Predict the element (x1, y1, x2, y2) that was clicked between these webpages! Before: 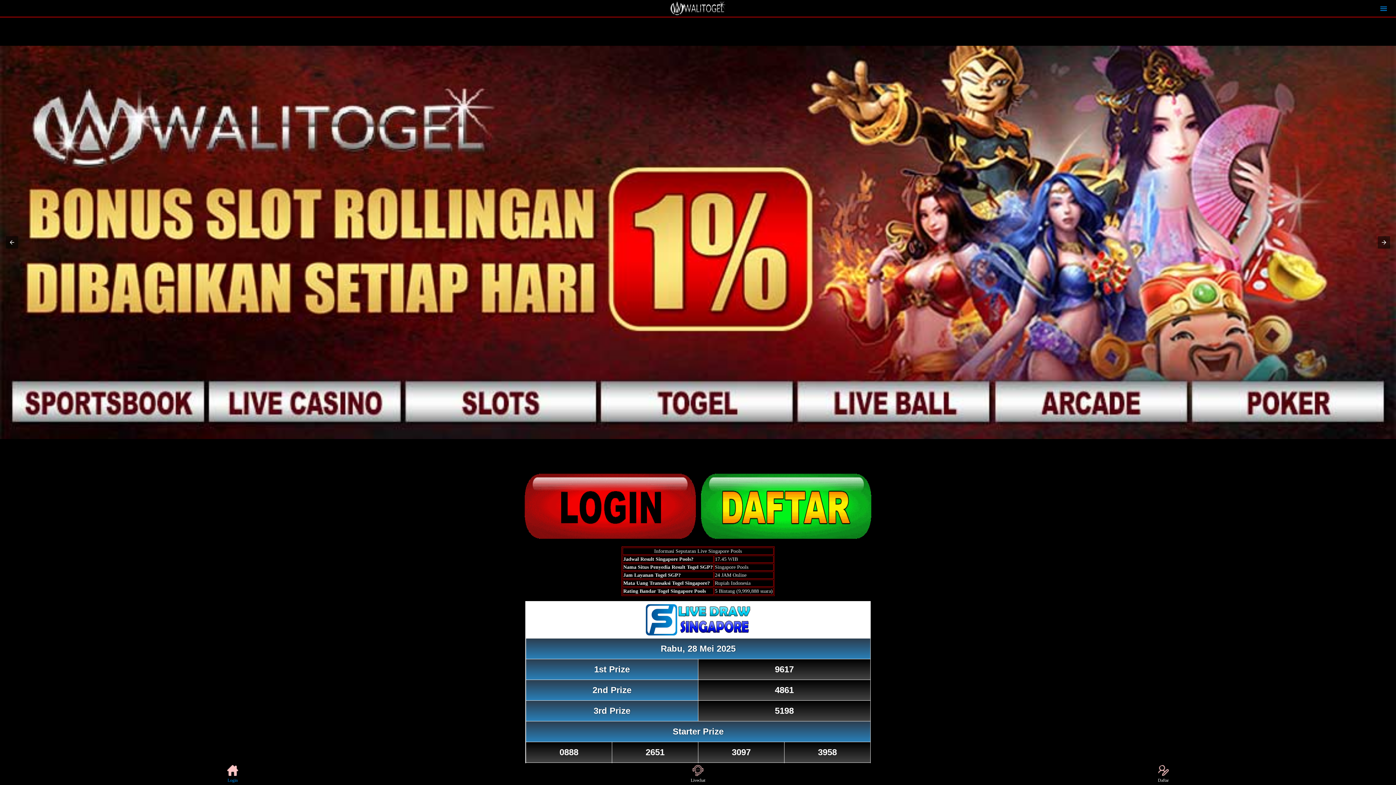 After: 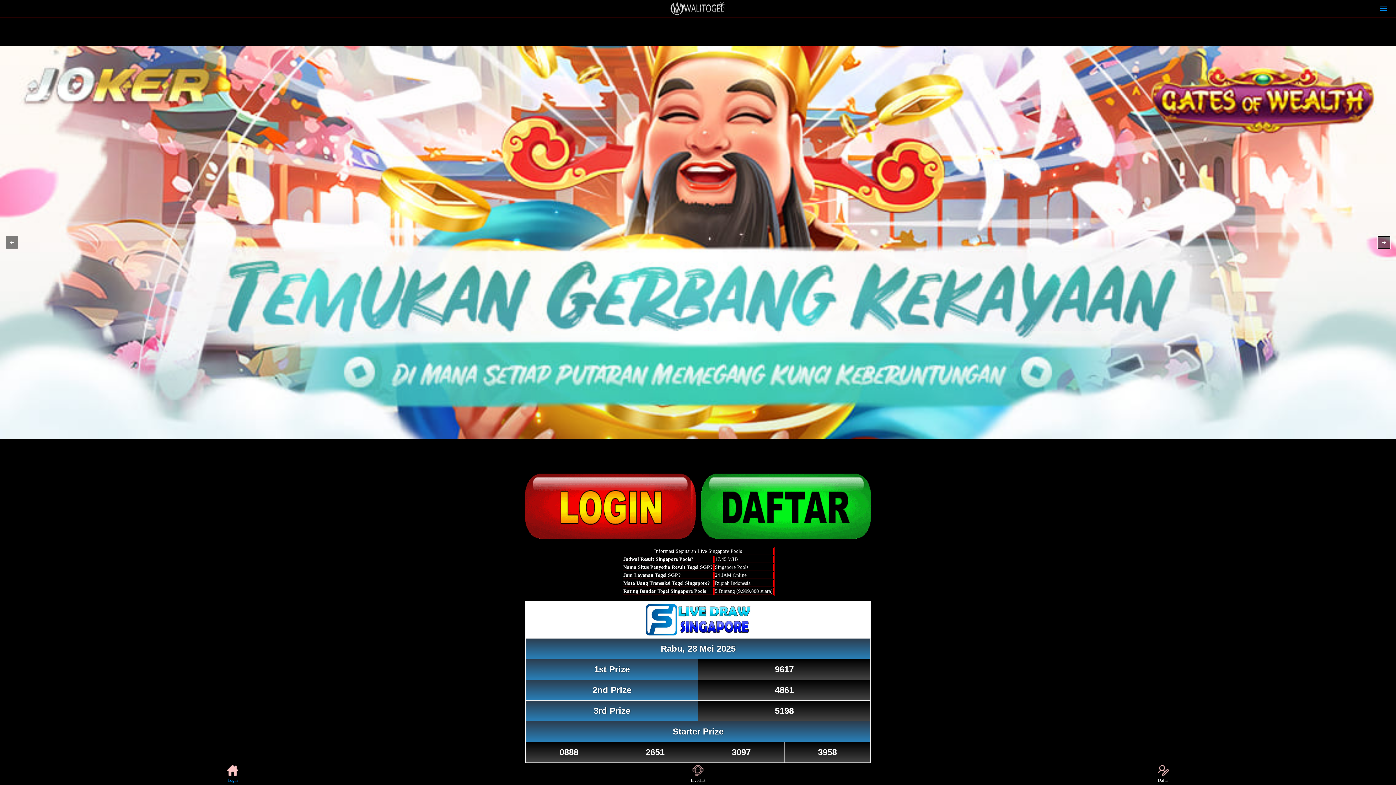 Action: bbox: (1378, 236, 1390, 248)